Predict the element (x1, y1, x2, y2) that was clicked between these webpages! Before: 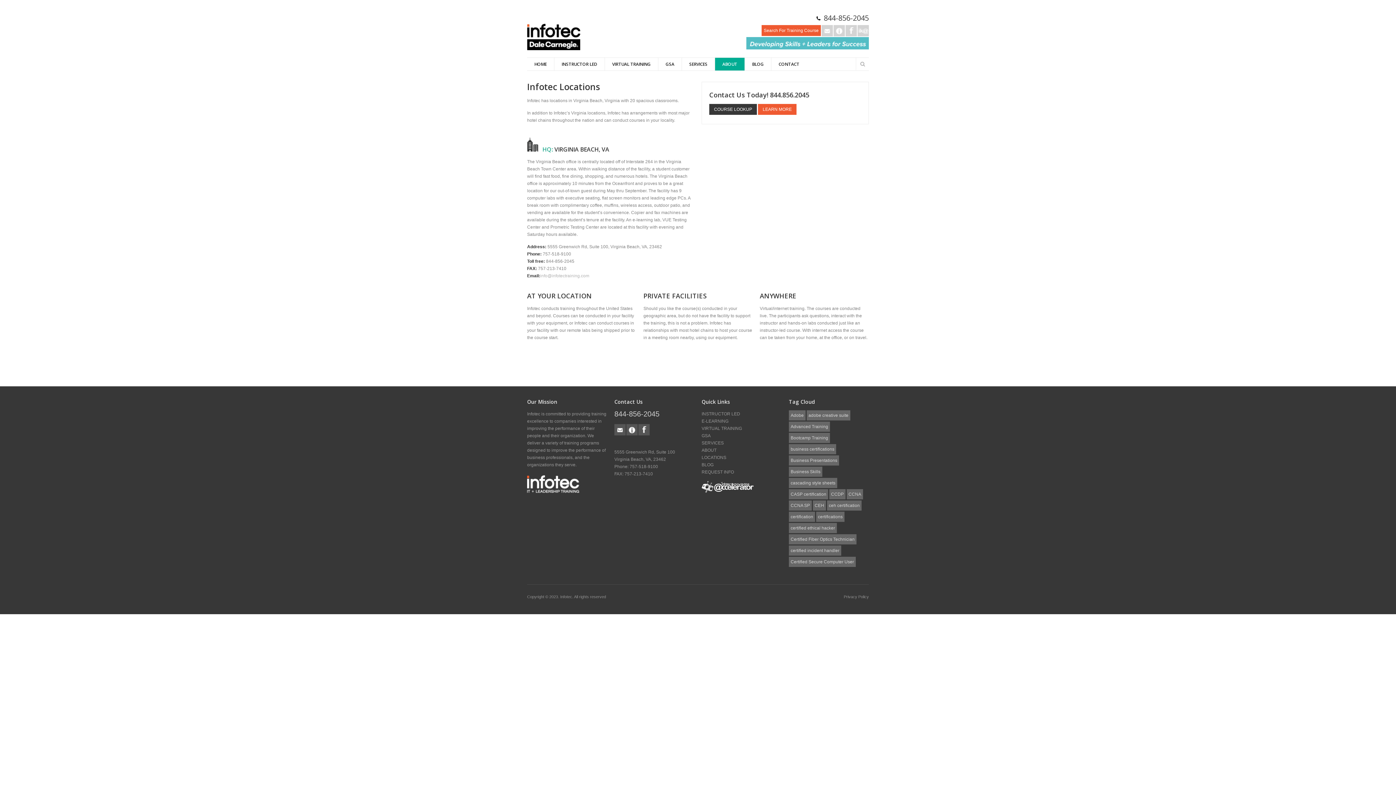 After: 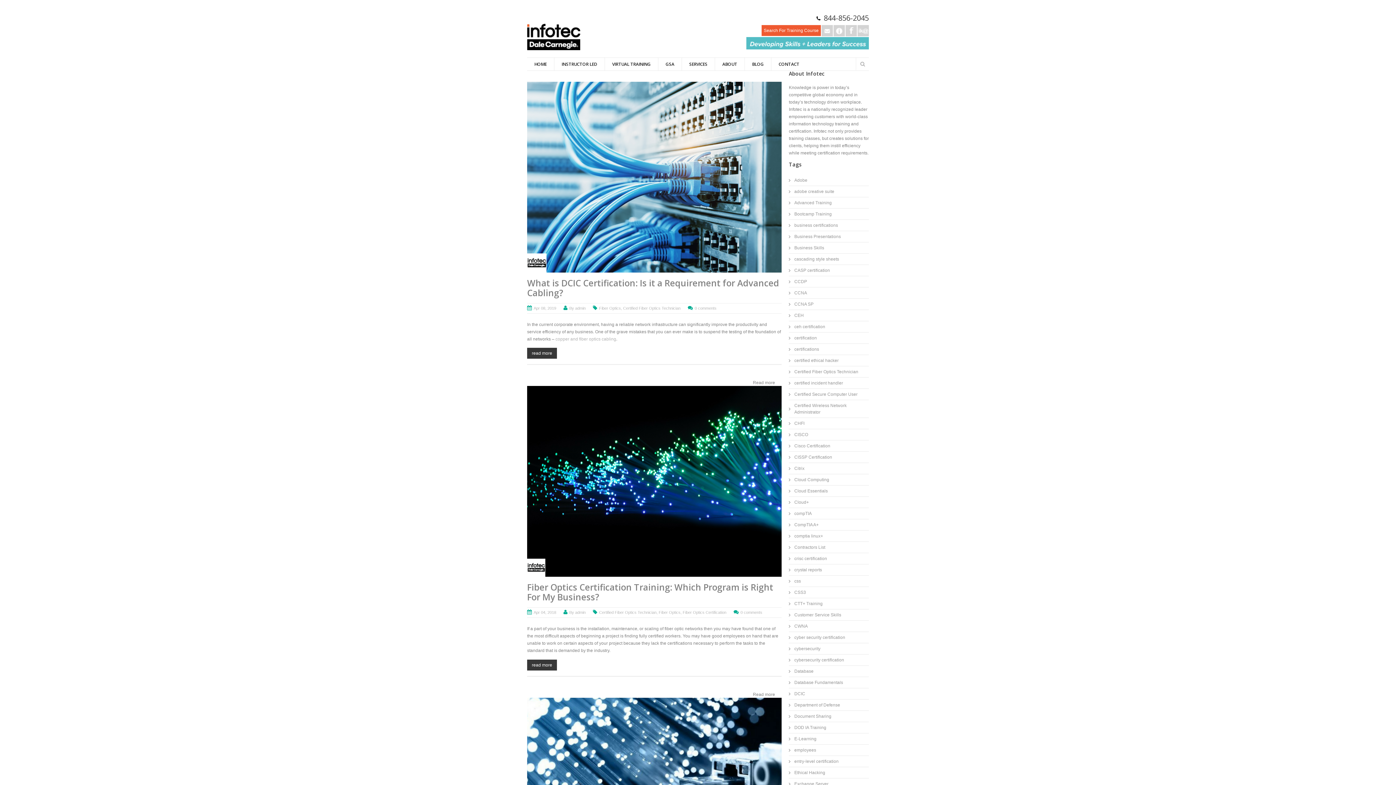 Action: label: Certified Fiber Optics Technician bbox: (789, 534, 856, 544)